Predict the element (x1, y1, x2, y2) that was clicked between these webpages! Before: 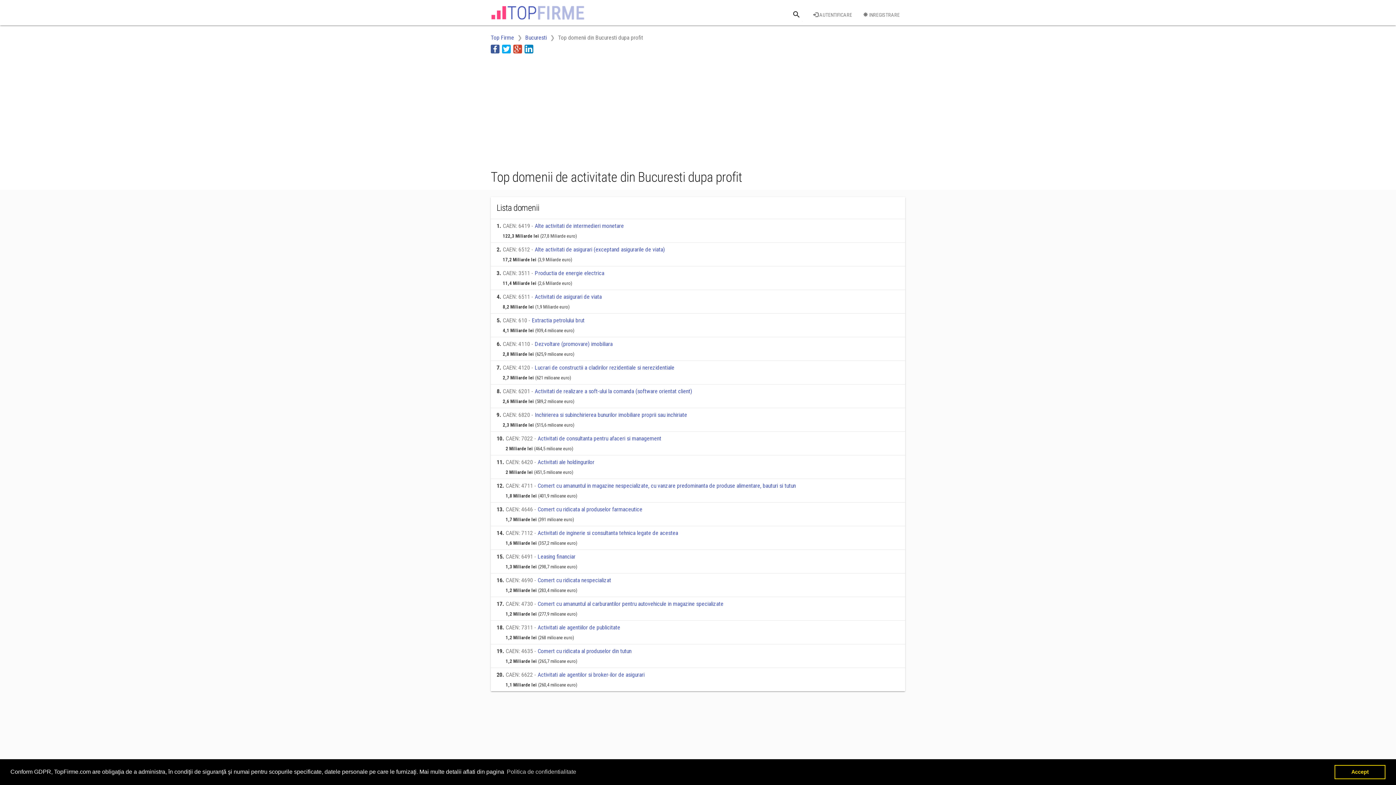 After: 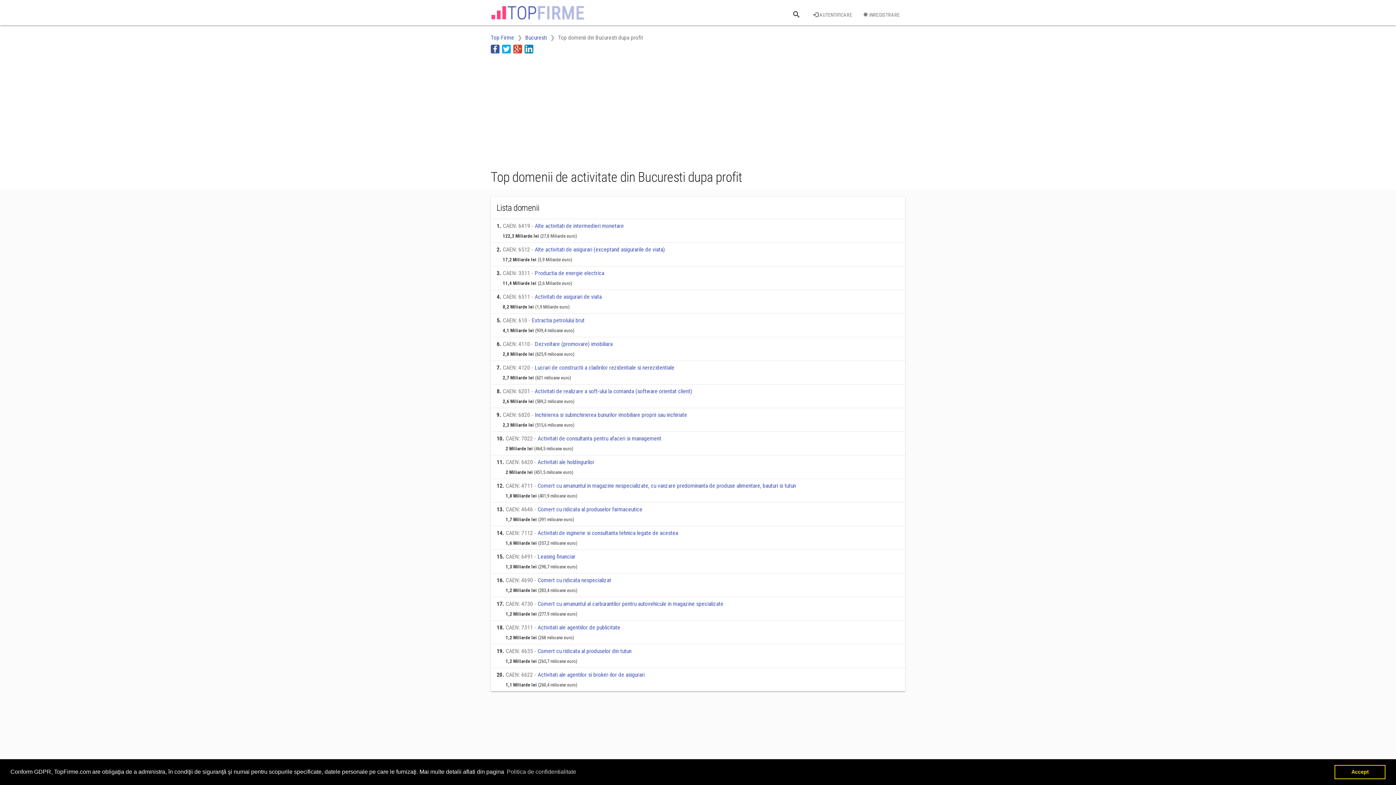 Action: bbox: (490, 45, 499, 52)